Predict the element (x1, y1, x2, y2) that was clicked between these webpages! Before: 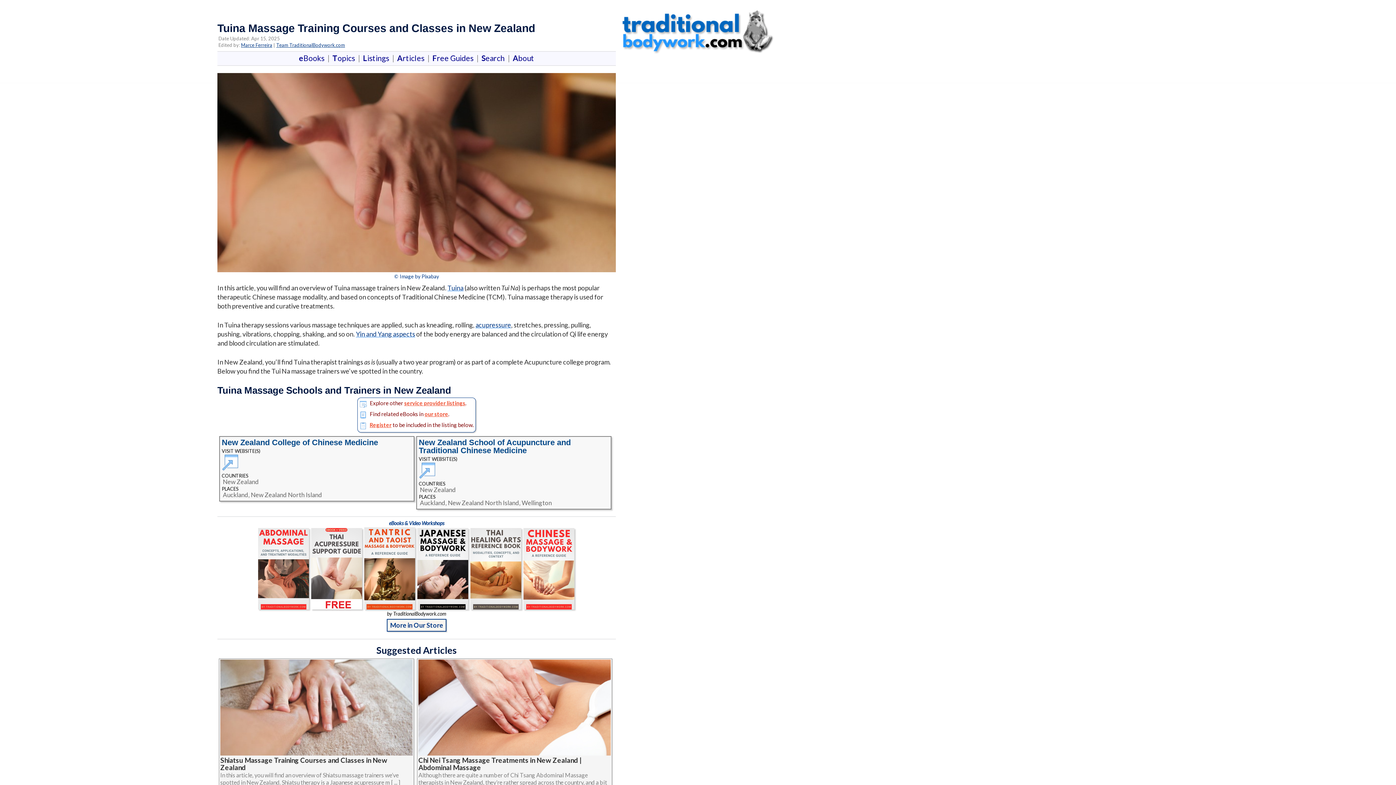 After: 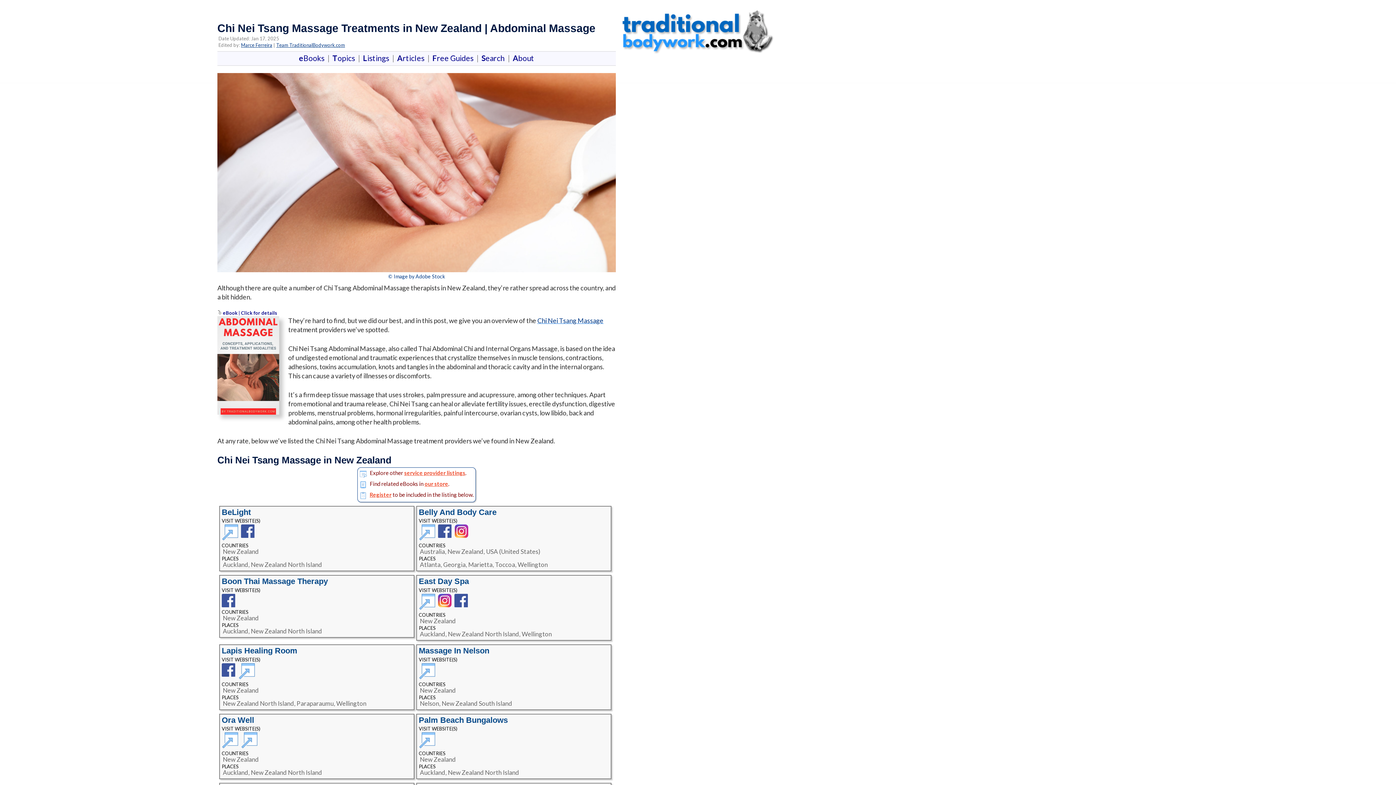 Action: label: 
Chi Nei Tsang Massage Treatments in New Zealand | Abdominal Massage
Although there are quite a number of Chi Tsang Abdominal Massage therapists in New Zealand, they’re rather spread across the country, and a bit hidd [ ... ] bbox: (418, 749, 610, 793)